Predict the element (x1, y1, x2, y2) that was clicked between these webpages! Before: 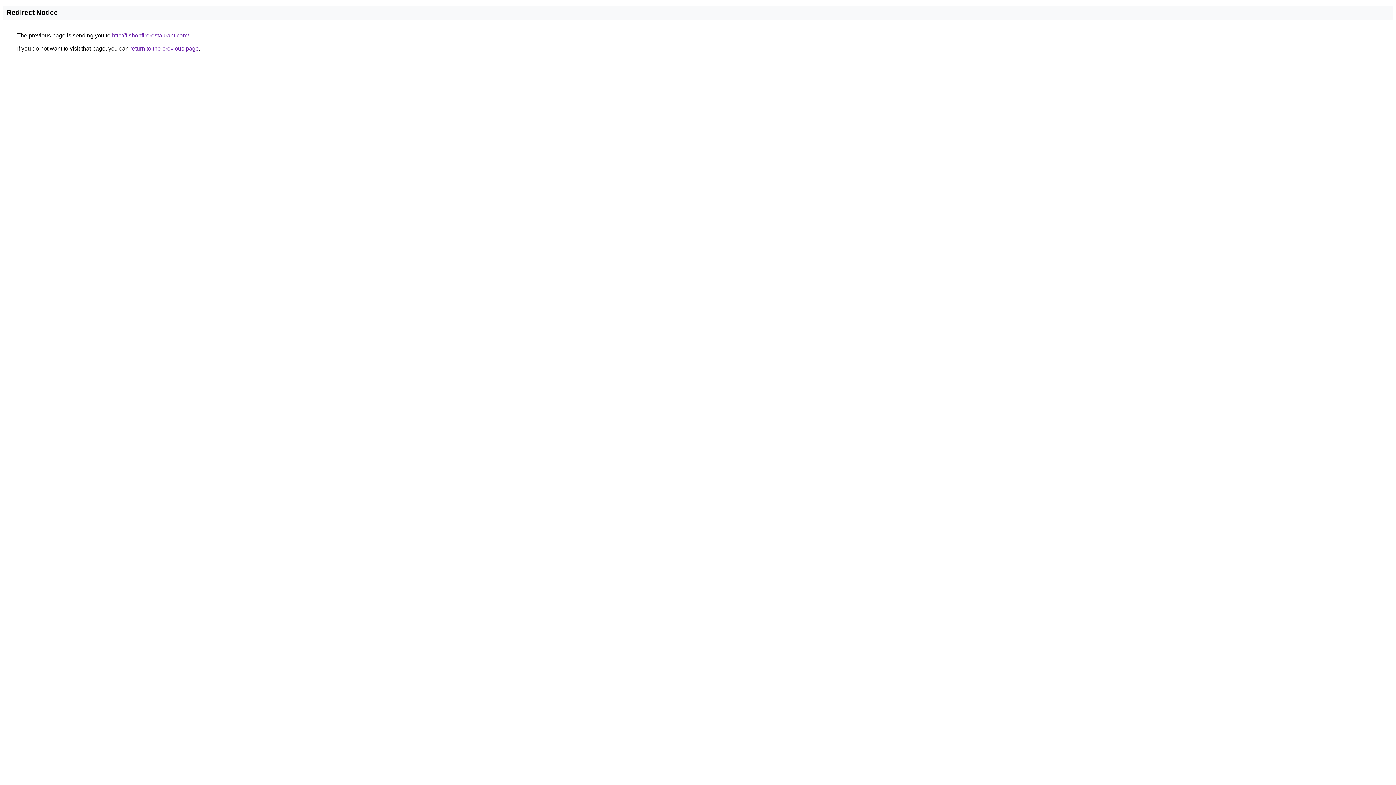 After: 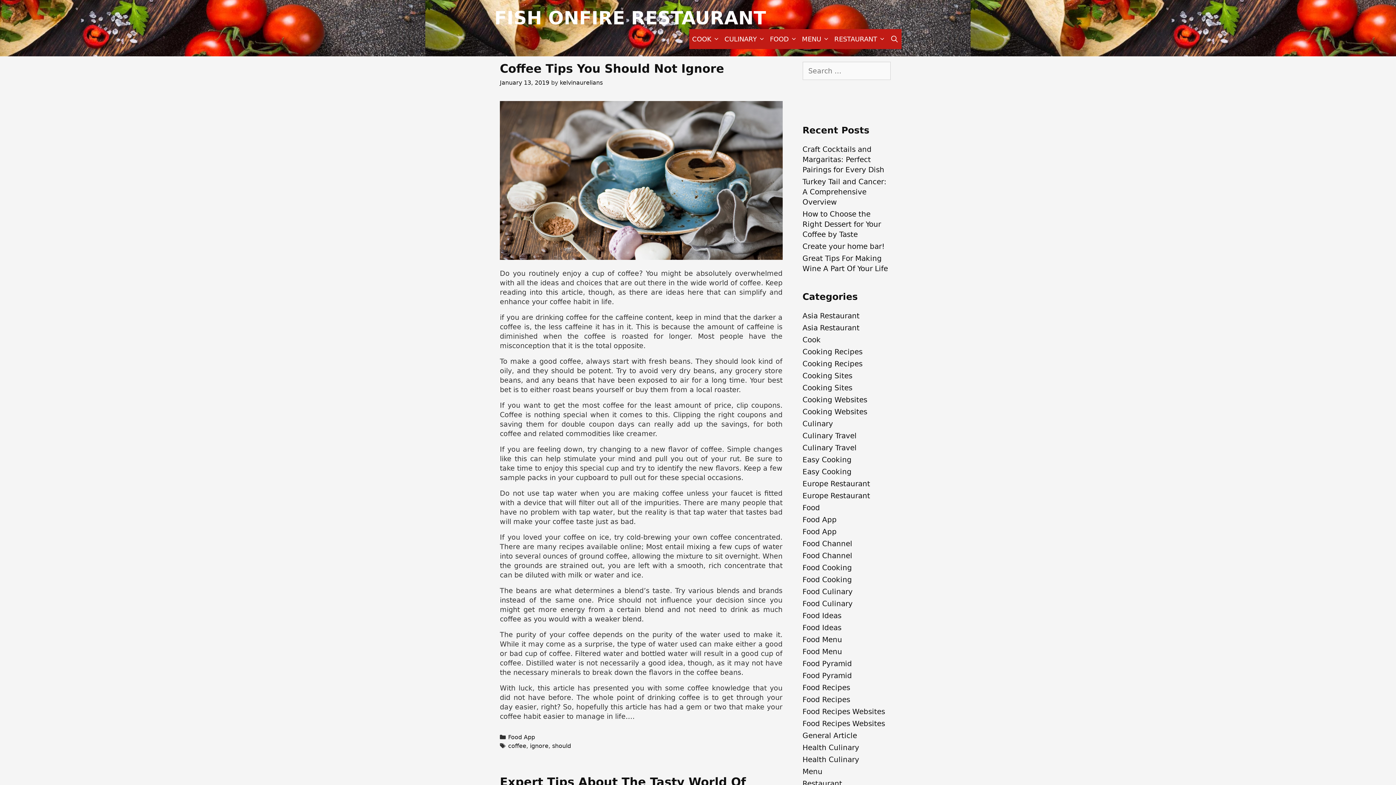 Action: bbox: (112, 32, 189, 38) label: http://fishonfirerestaurant.com/